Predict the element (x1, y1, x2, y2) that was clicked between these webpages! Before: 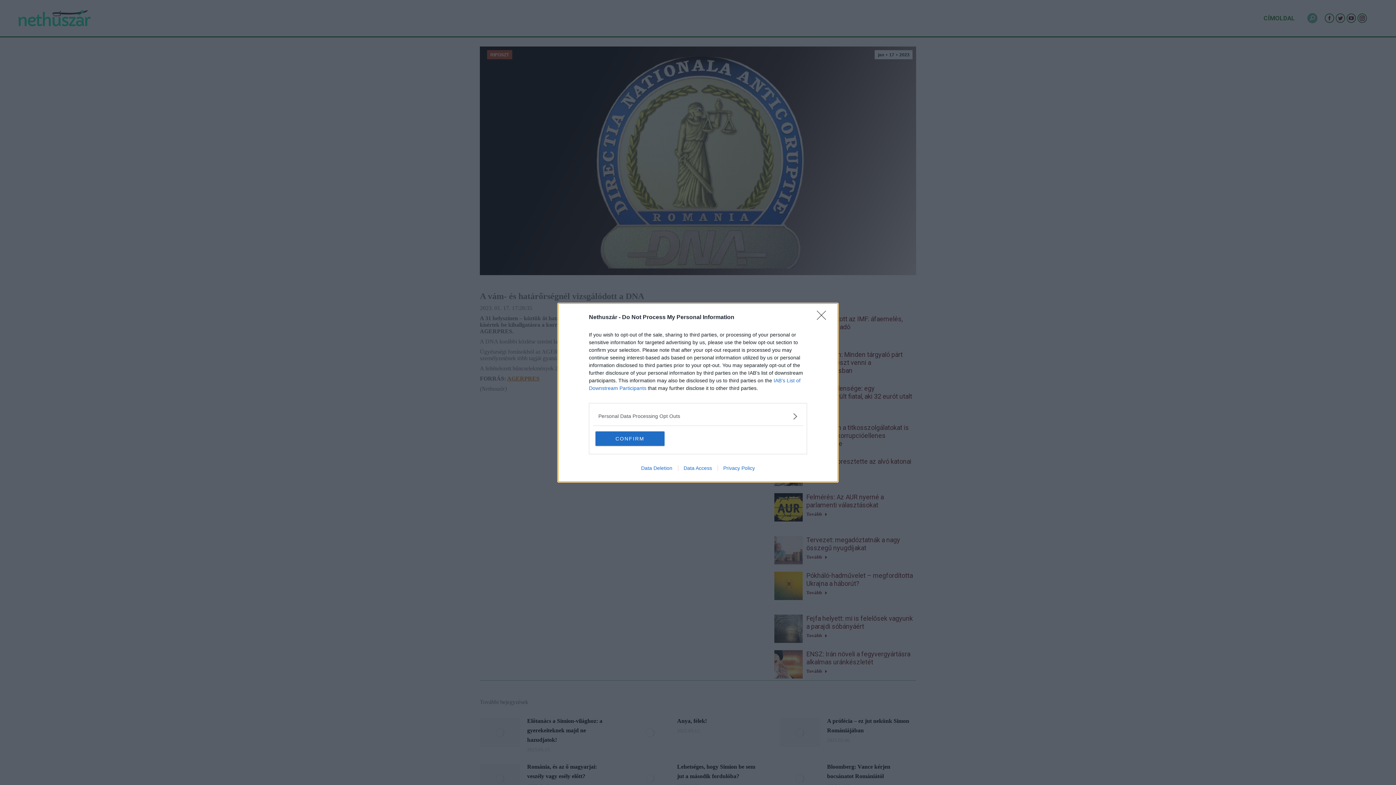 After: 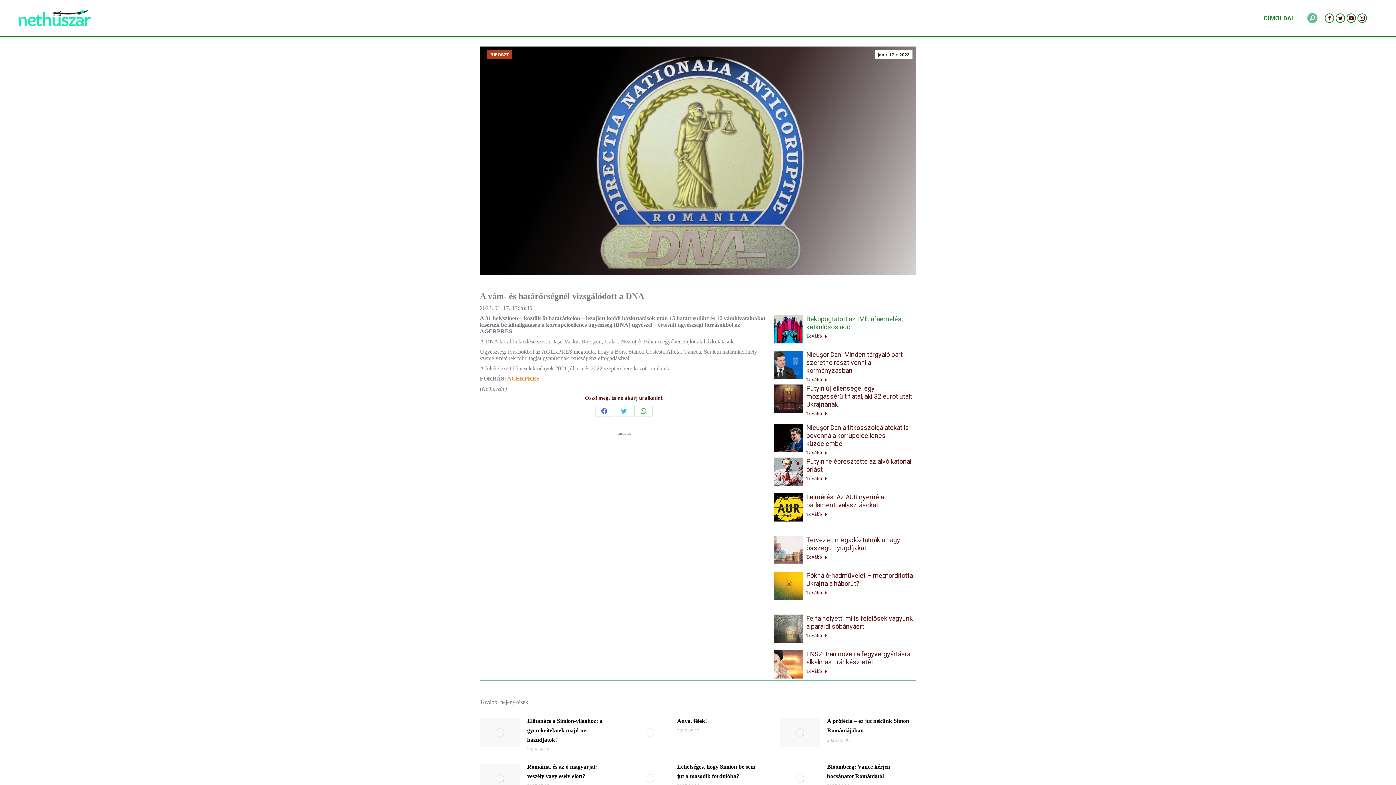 Action: bbox: (817, 310, 830, 324) label: Close